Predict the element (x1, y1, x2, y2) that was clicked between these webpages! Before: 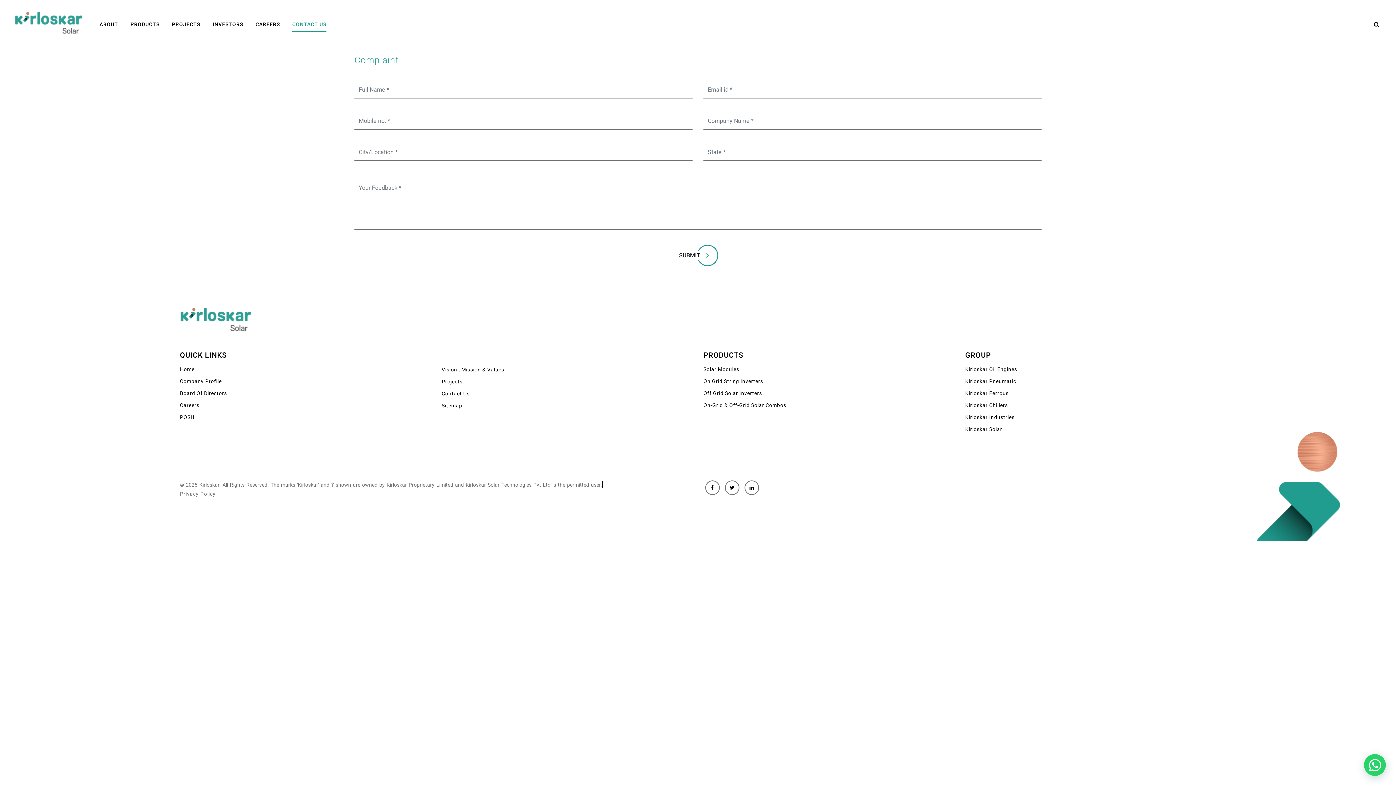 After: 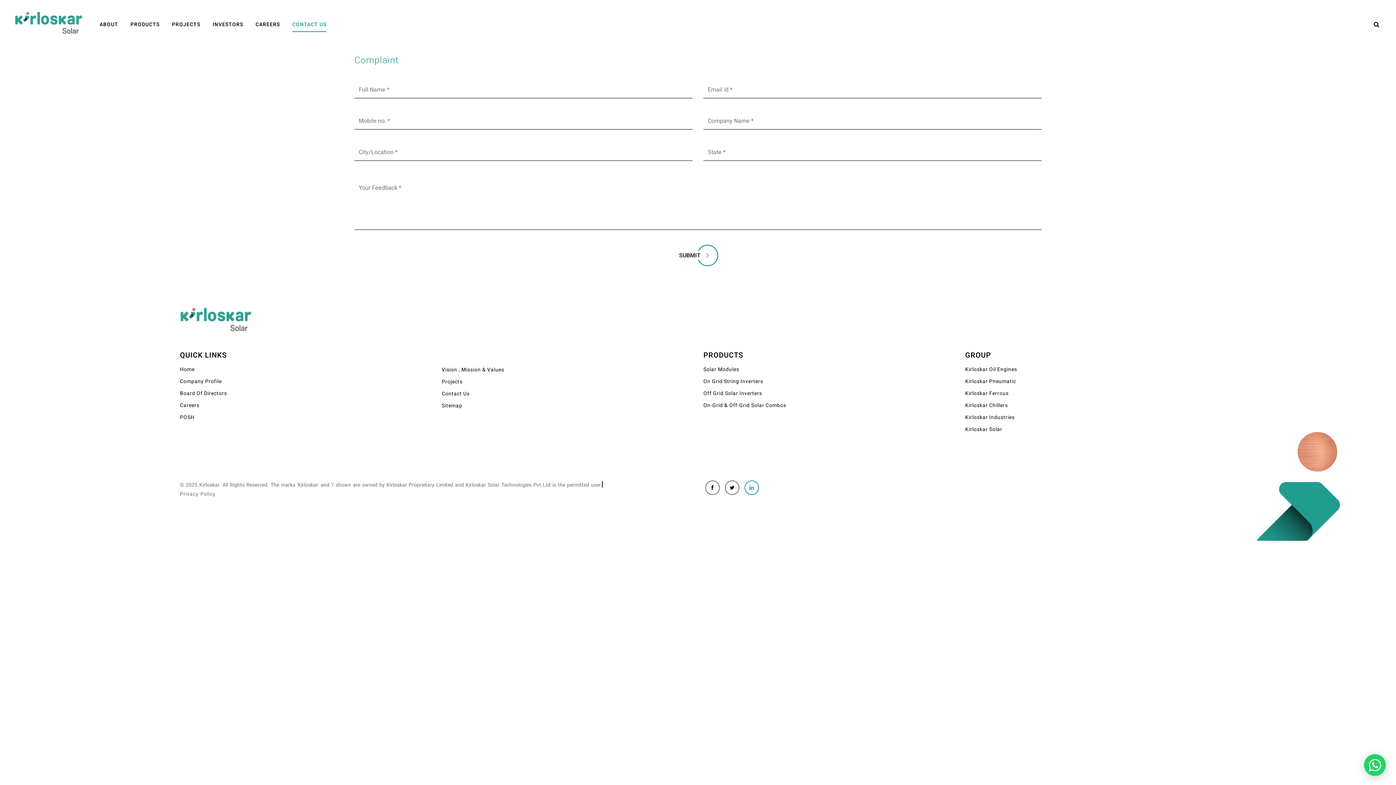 Action: bbox: (744, 480, 759, 495)